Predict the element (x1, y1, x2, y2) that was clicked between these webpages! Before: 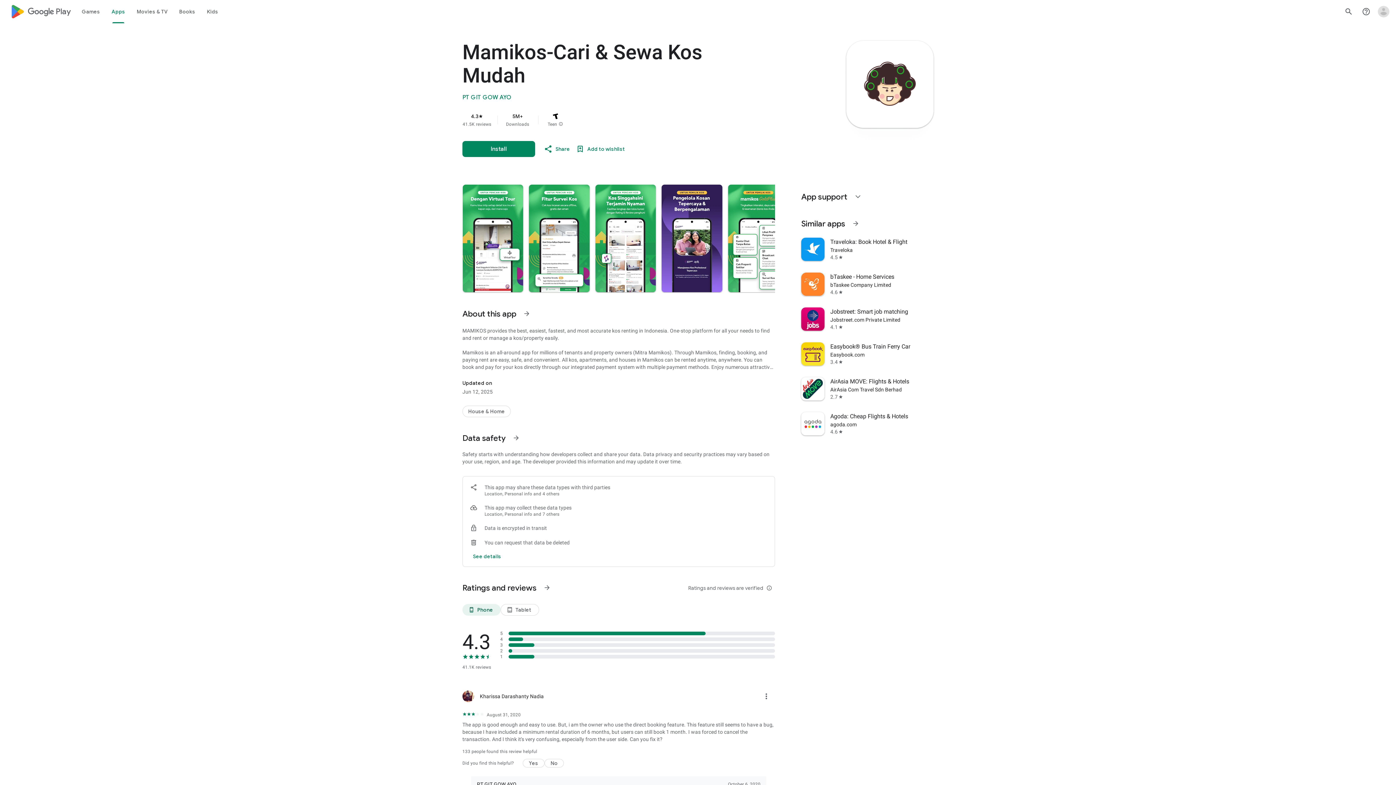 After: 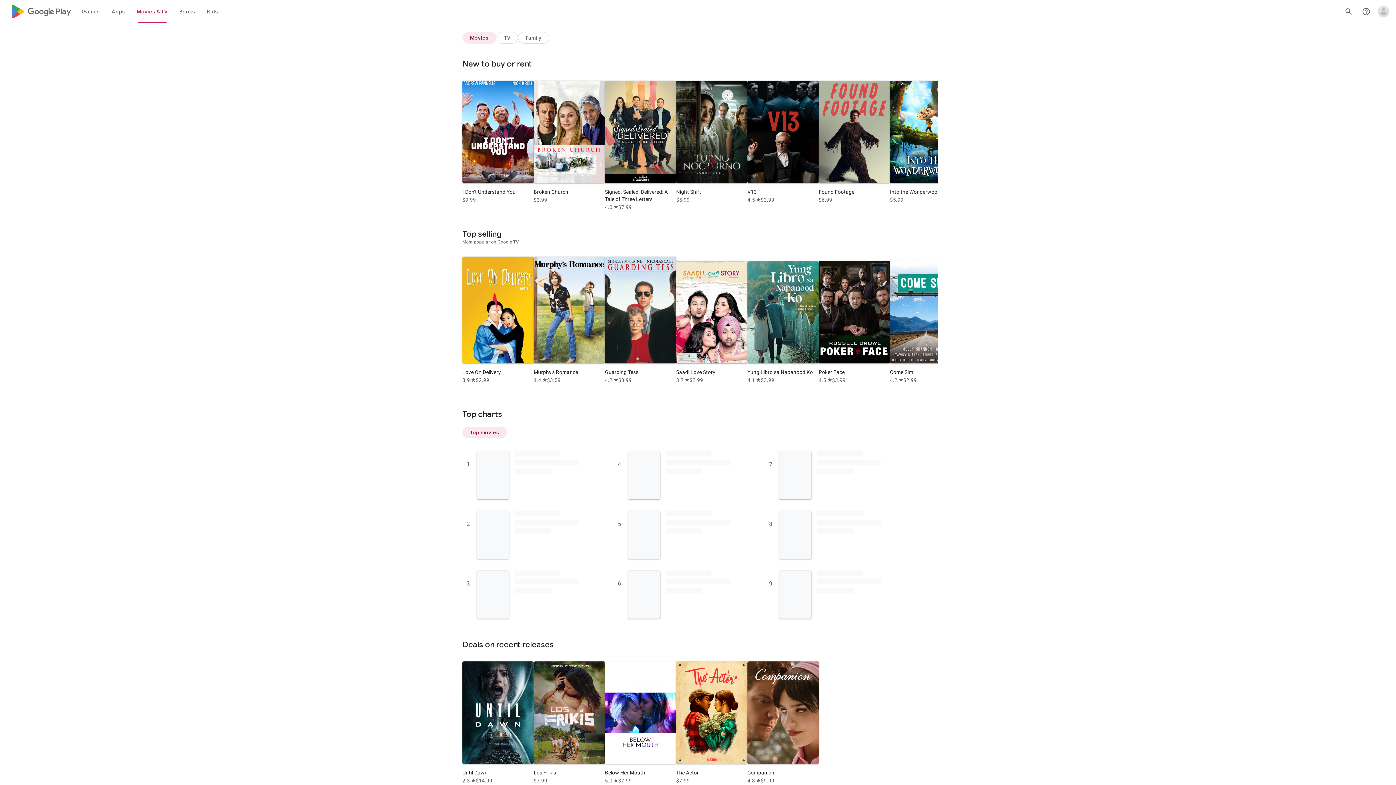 Action: label: Movies & TV bbox: (131, 0, 173, 23)